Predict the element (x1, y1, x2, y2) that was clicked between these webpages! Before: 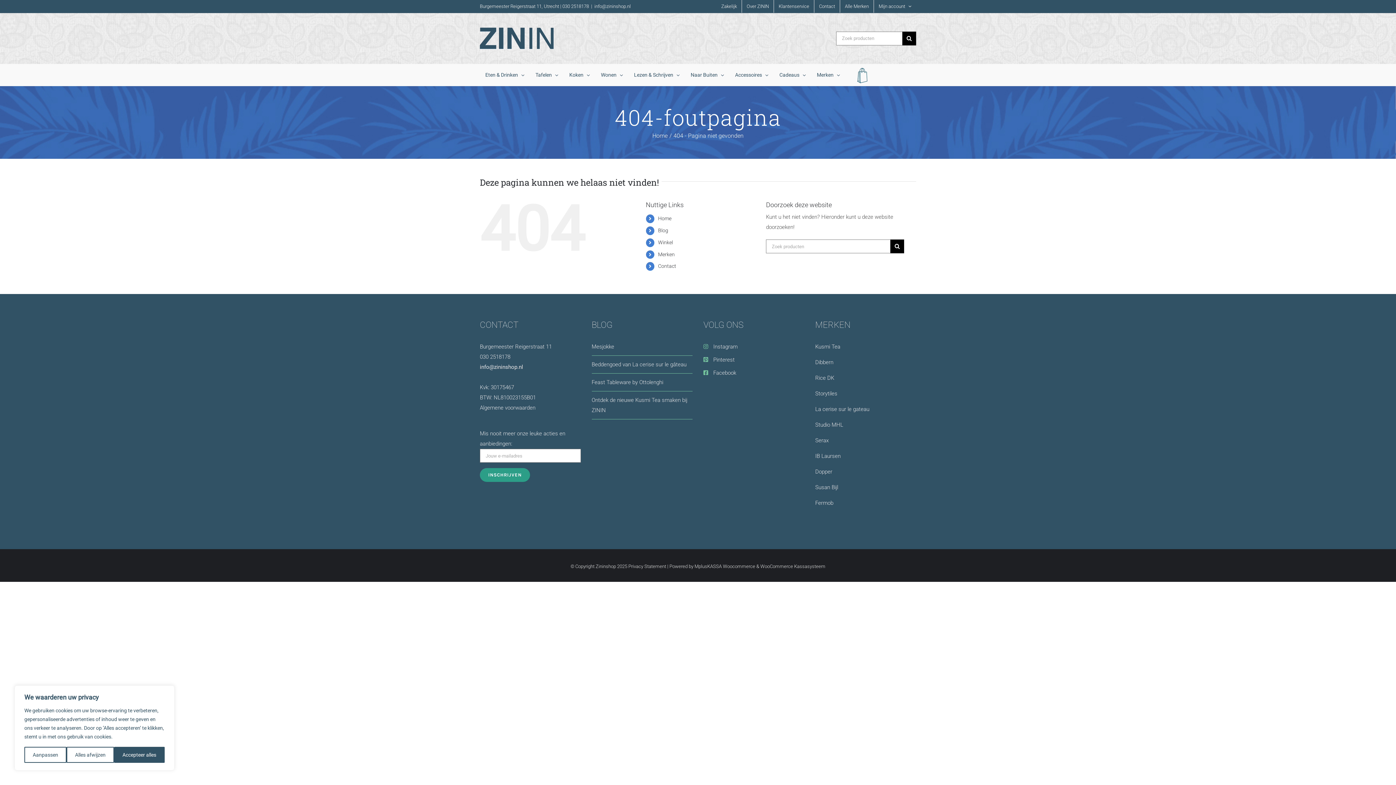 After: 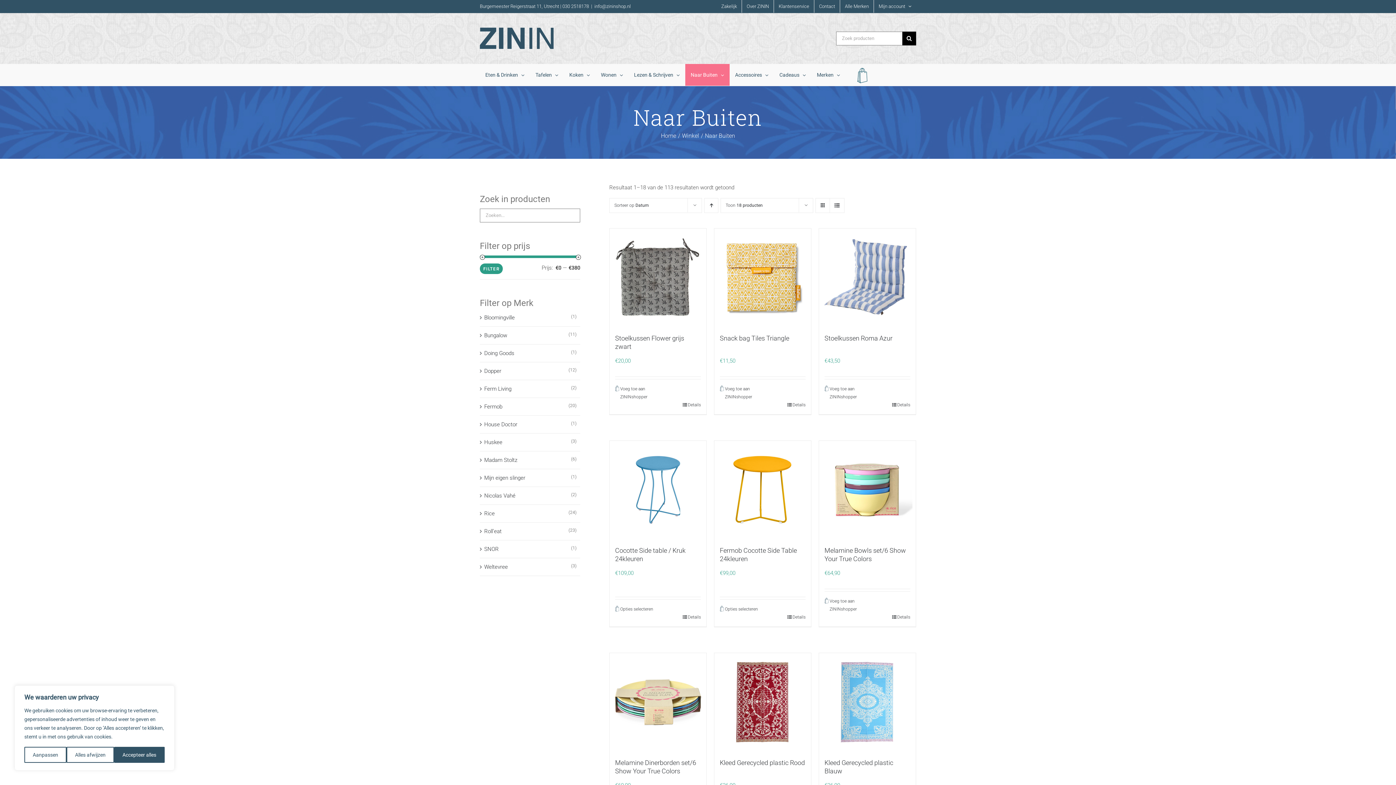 Action: label: Naar Buiten bbox: (685, 64, 729, 85)